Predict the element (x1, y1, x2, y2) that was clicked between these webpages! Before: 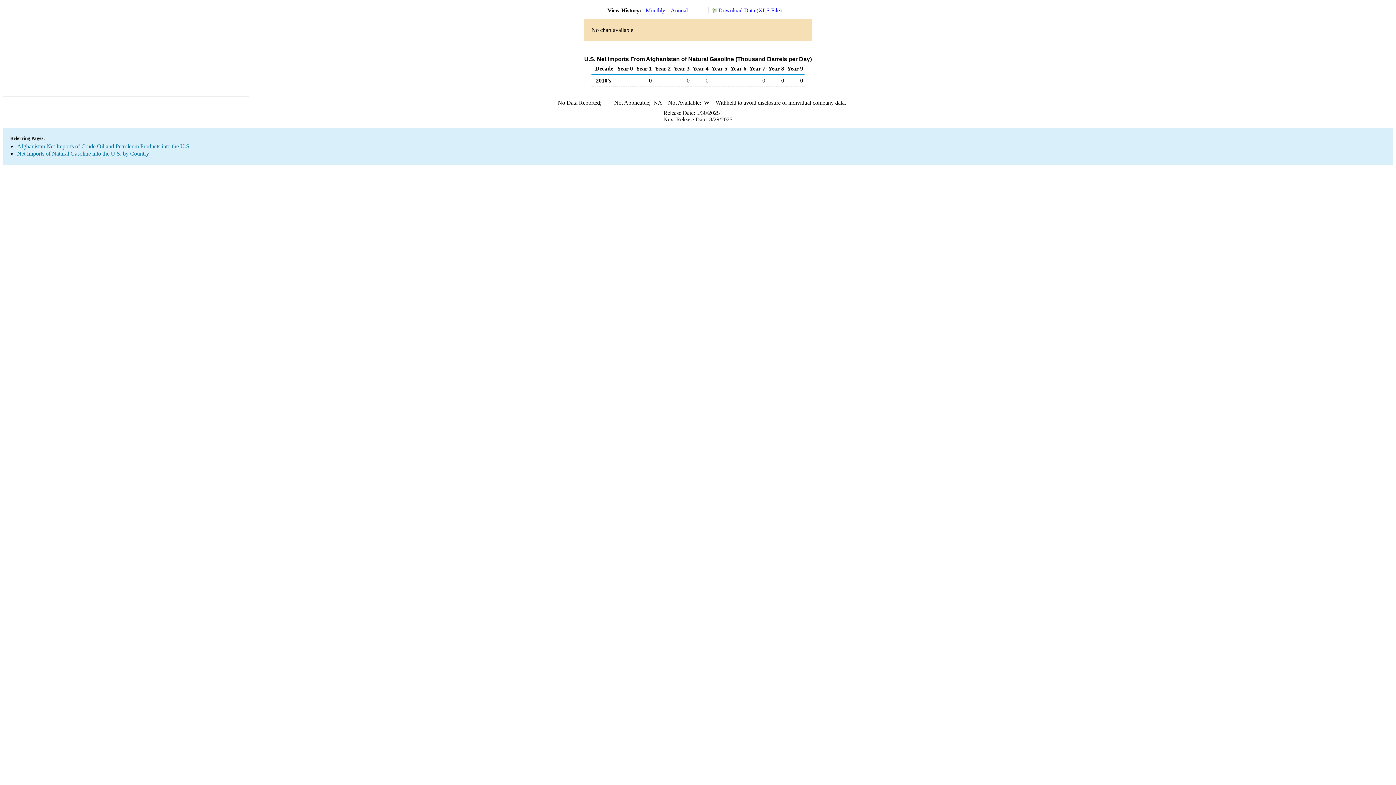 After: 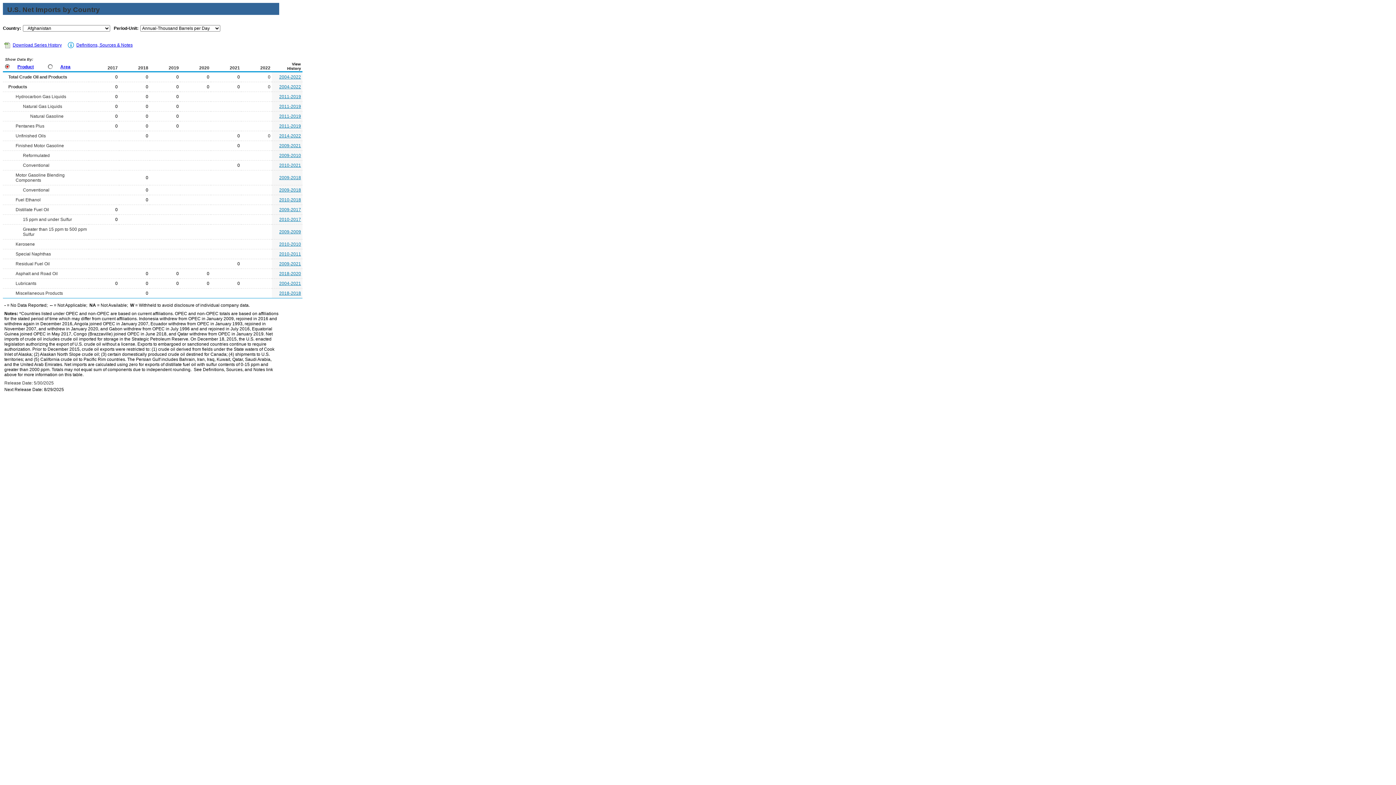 Action: label: Afghanistan Net Imports of Crude Oil and Petroleum Products into the U.S. bbox: (17, 143, 190, 149)